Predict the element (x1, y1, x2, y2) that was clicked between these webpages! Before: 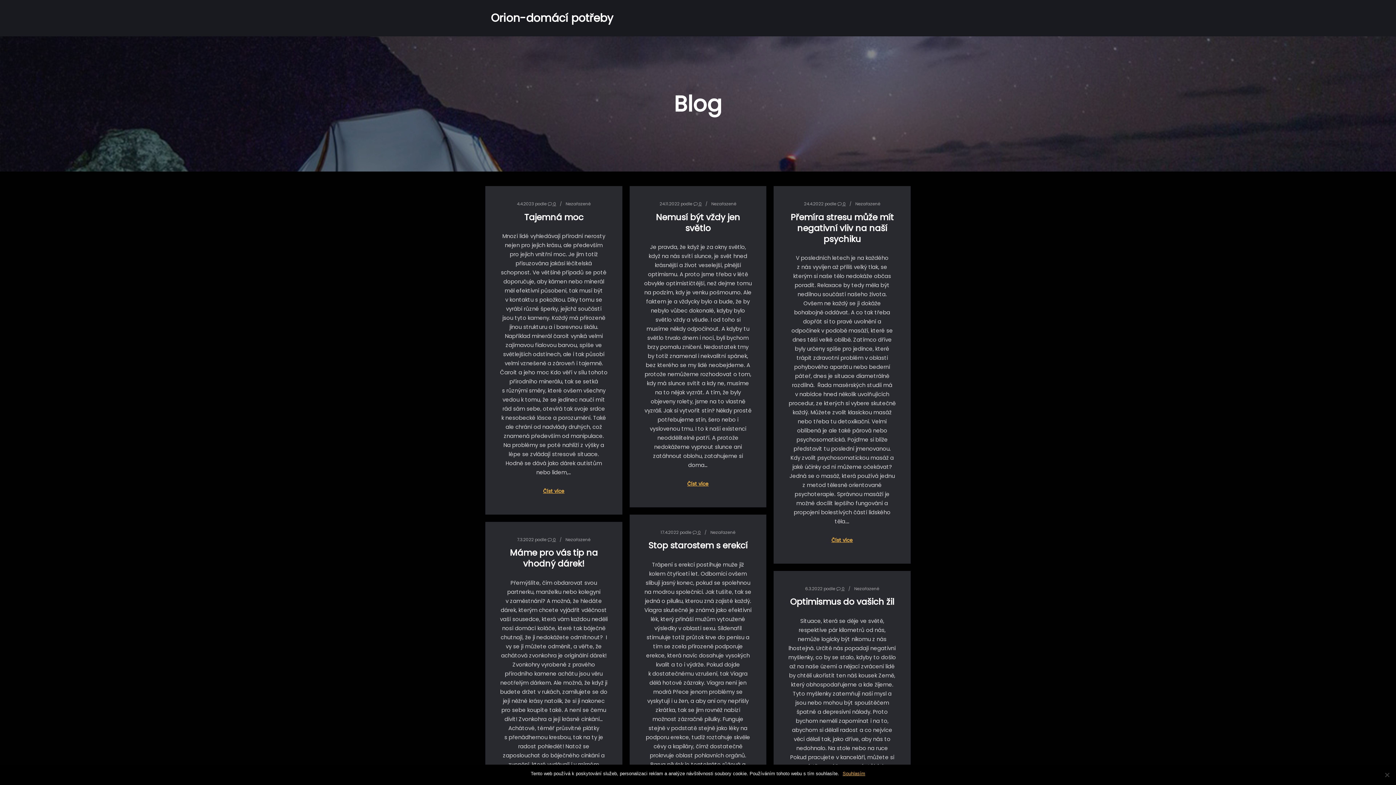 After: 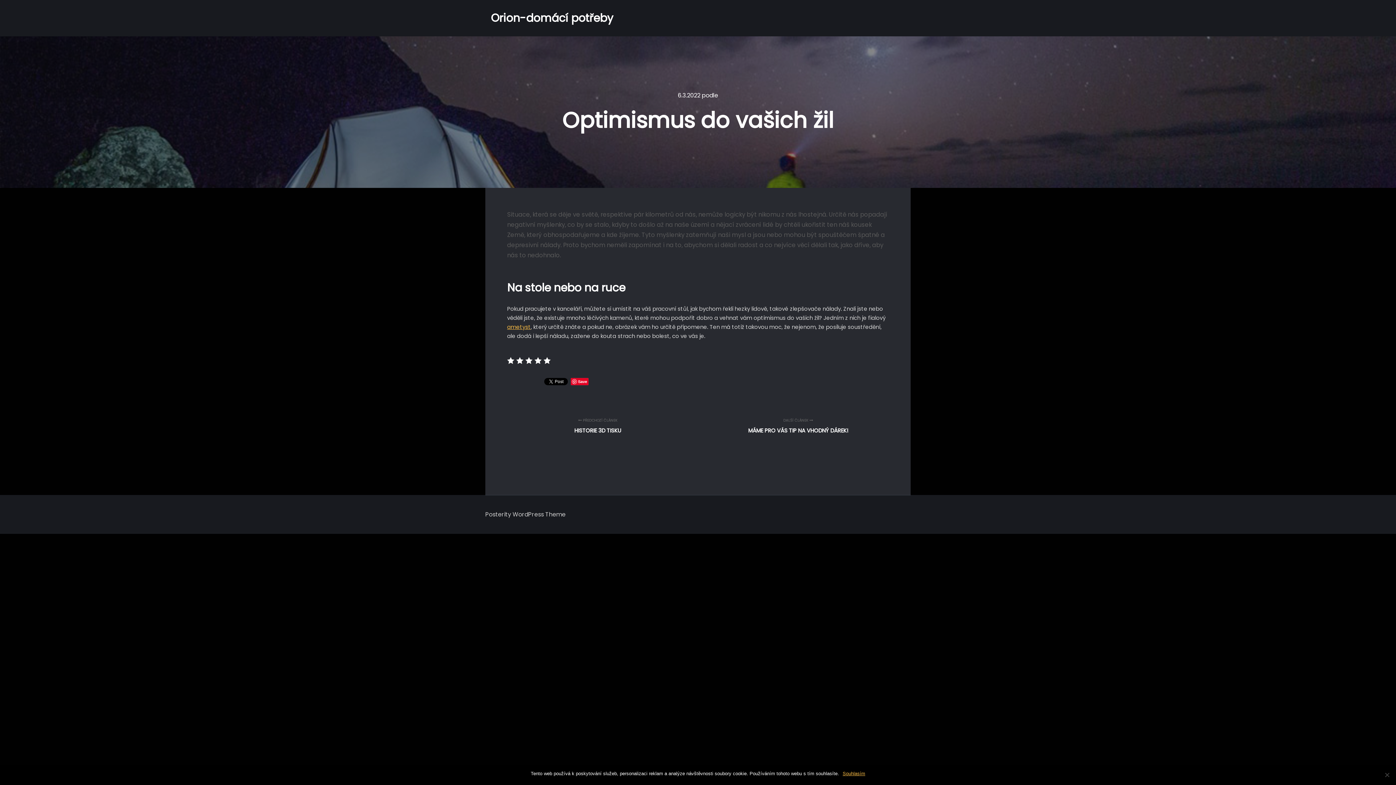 Action: bbox: (790, 596, 894, 608) label: Optimismus do vašich žil